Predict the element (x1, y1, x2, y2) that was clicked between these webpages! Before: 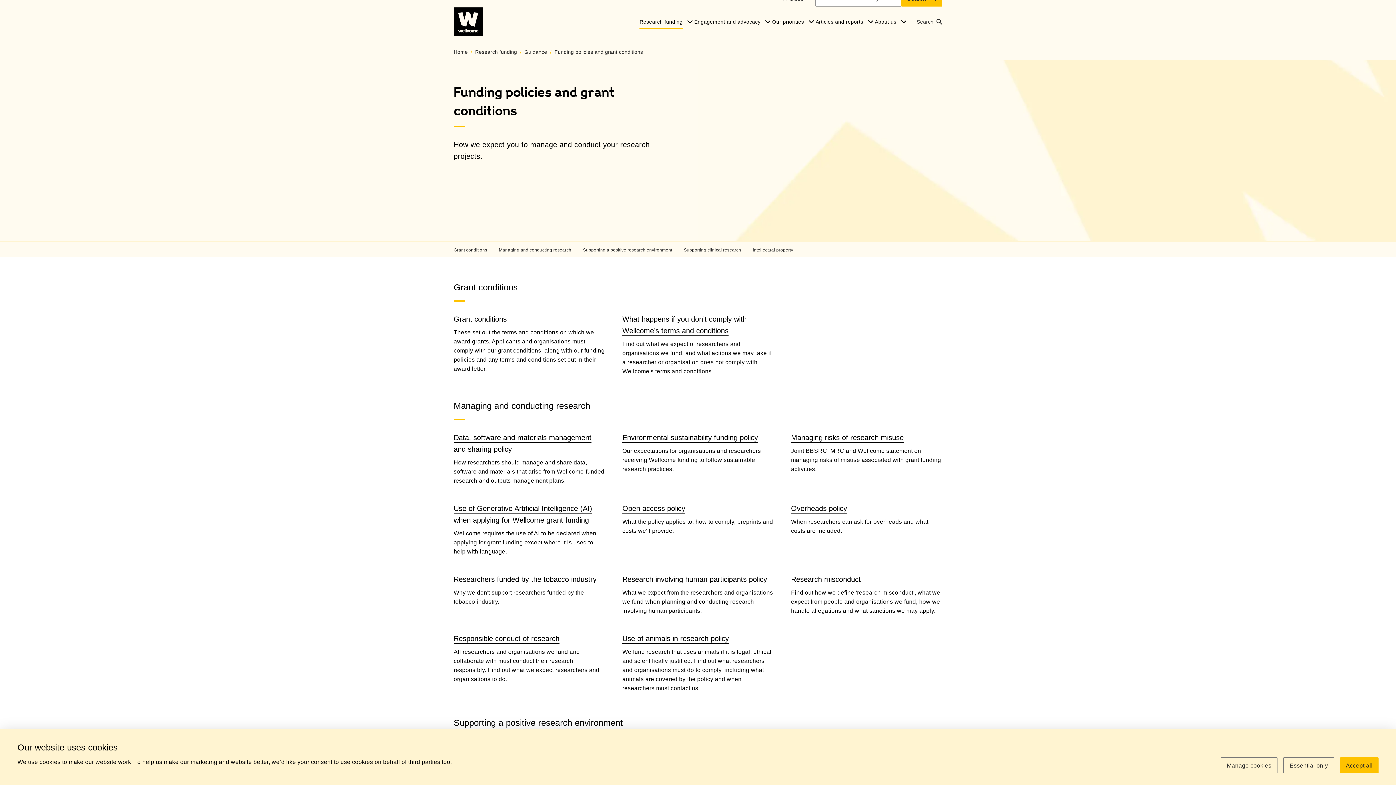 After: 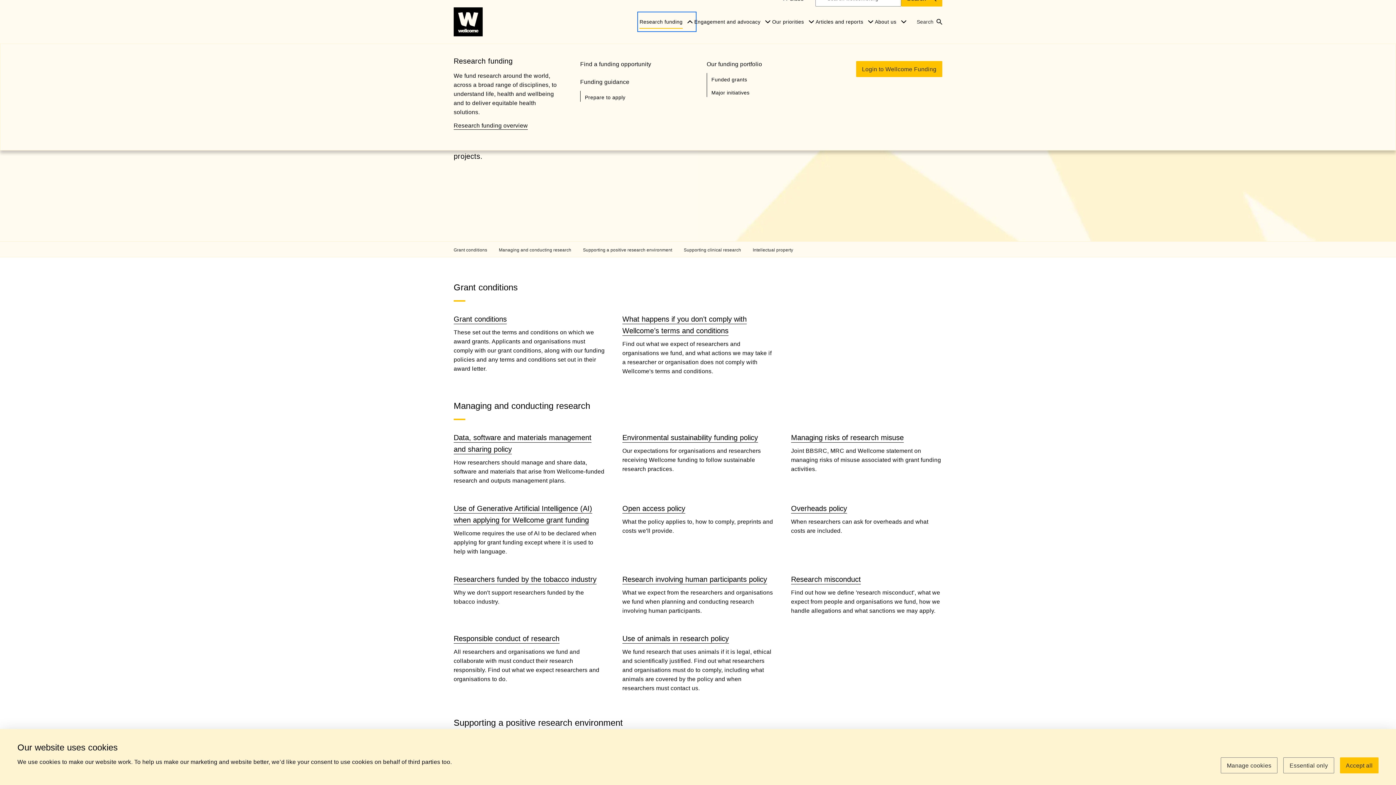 Action: bbox: (639, 13, 694, 29) label: Research funding